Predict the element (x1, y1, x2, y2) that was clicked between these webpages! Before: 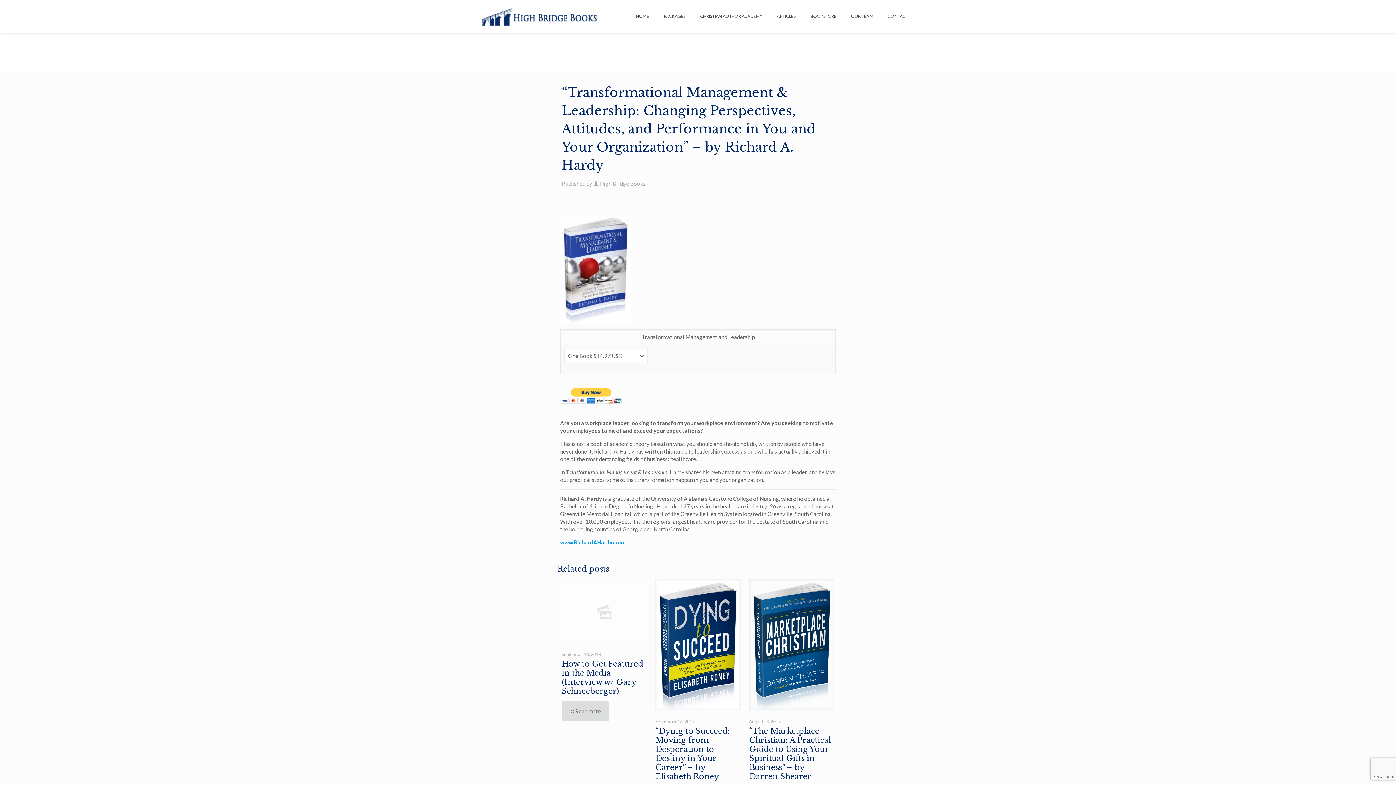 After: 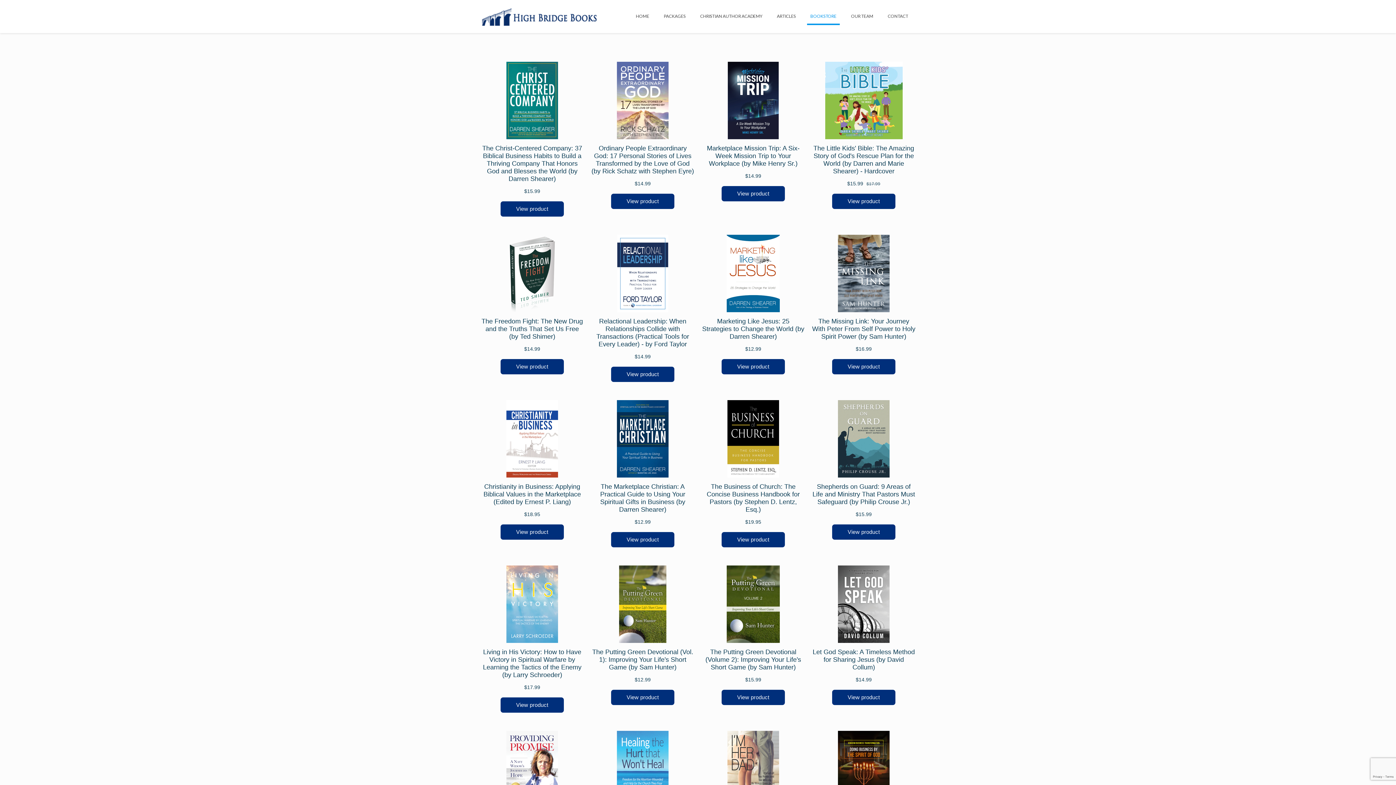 Action: label: BOOKSTORE bbox: (803, 0, 844, 32)